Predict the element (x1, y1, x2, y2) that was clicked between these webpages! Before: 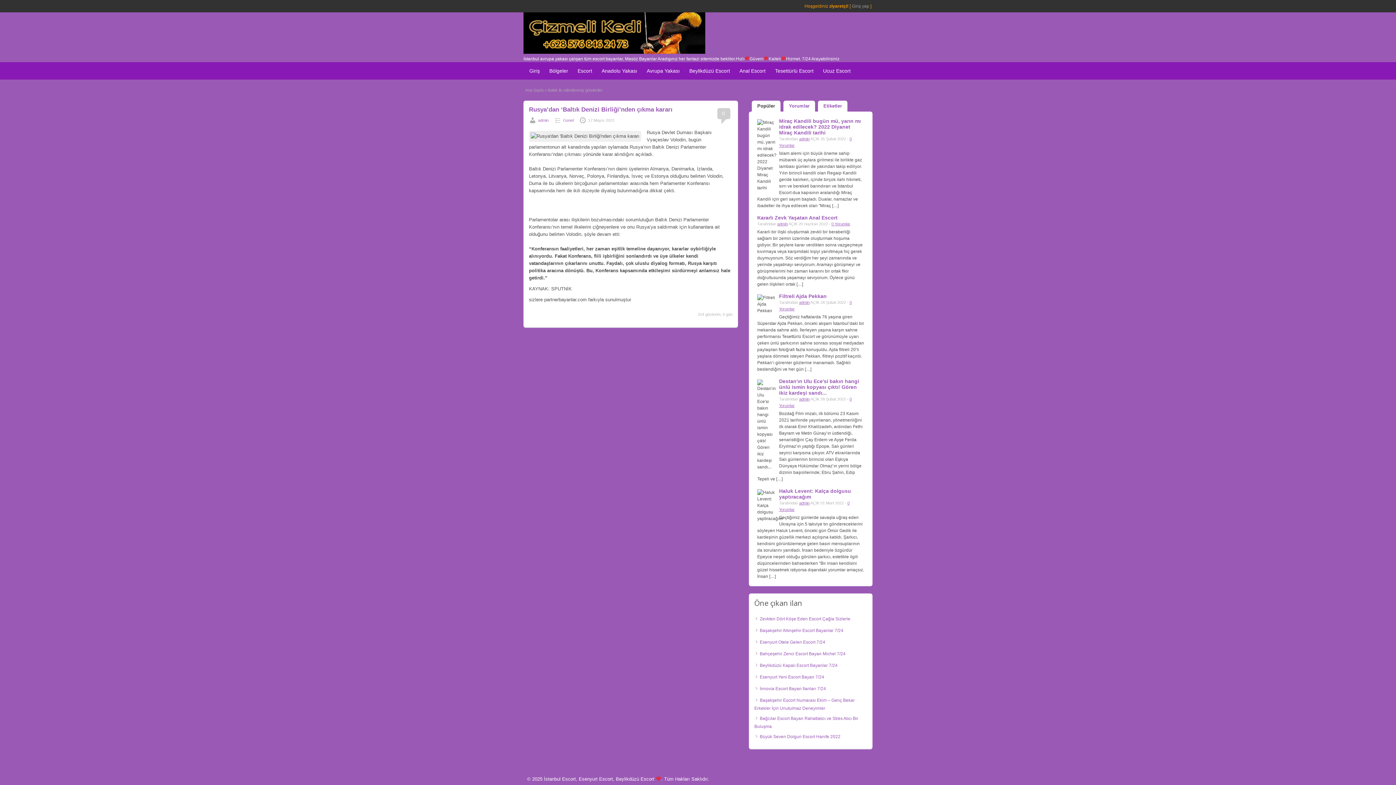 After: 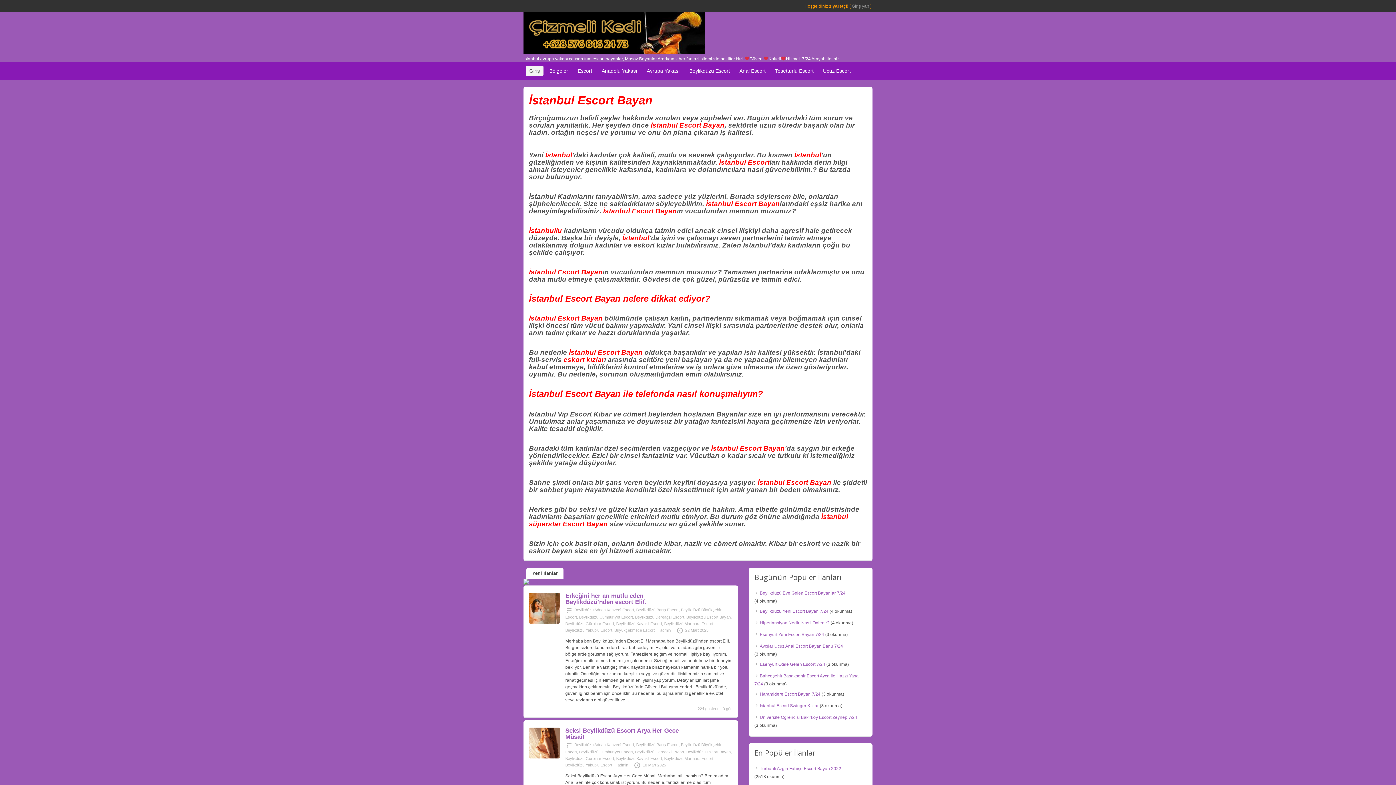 Action: label: Ana Sayfa bbox: (525, 88, 543, 92)